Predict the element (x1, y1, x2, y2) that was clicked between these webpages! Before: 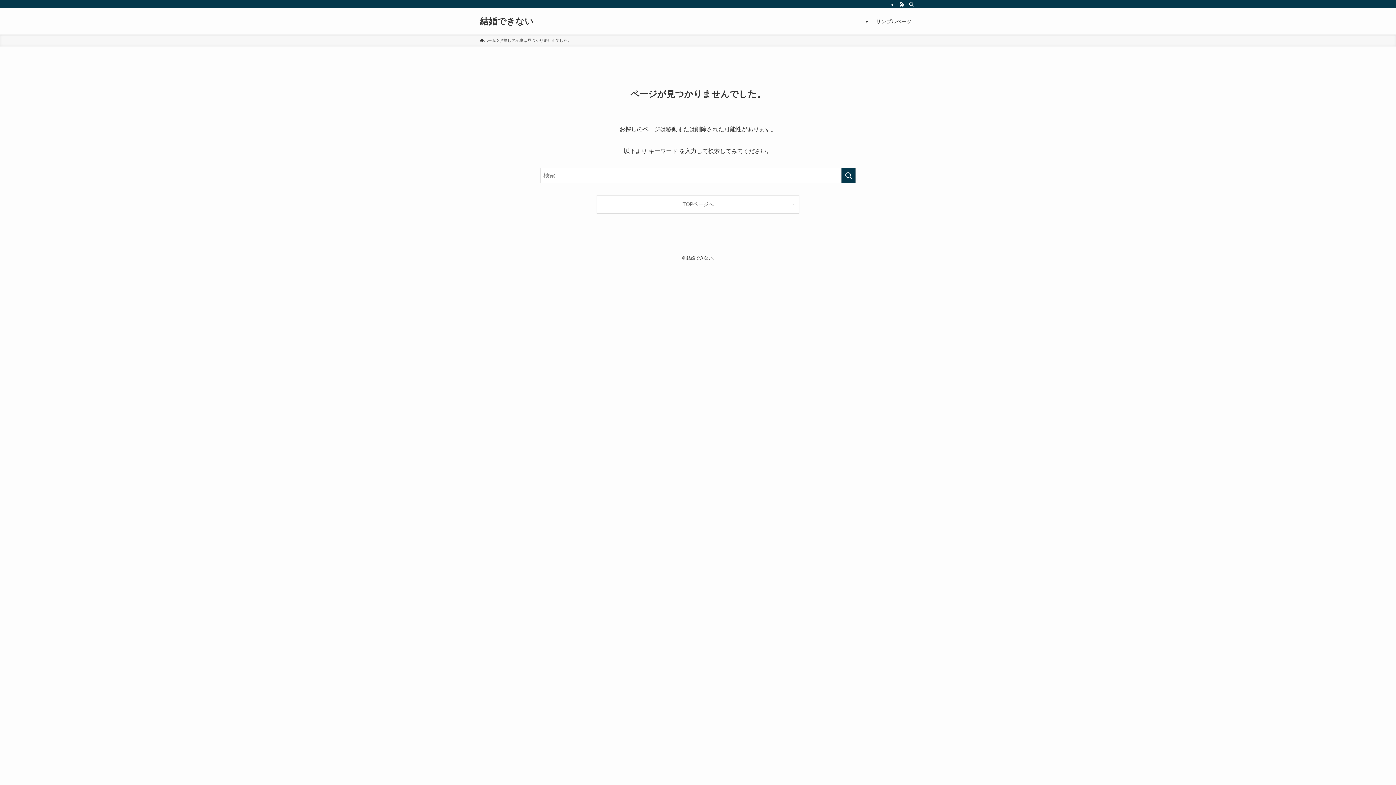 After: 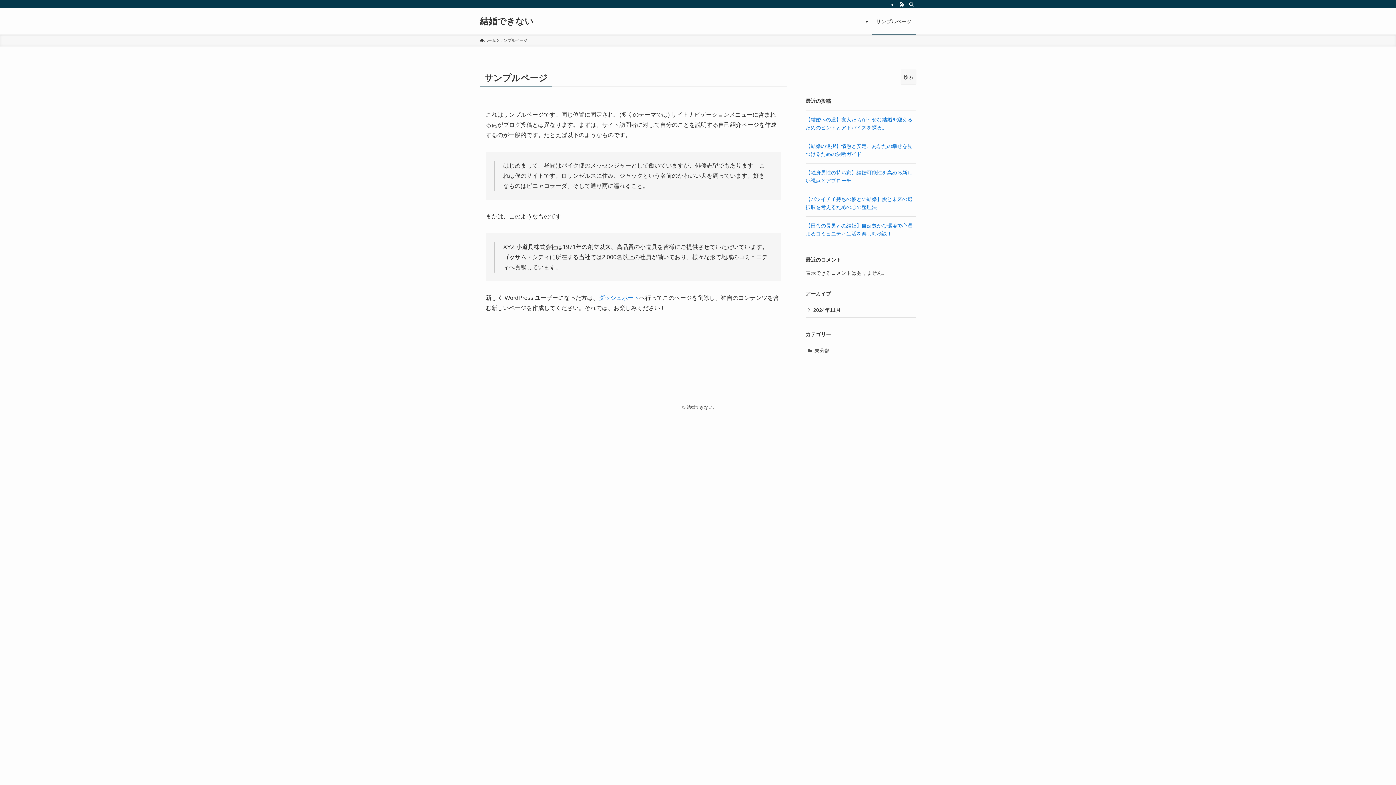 Action: bbox: (872, 8, 916, 34) label: サンプルページ